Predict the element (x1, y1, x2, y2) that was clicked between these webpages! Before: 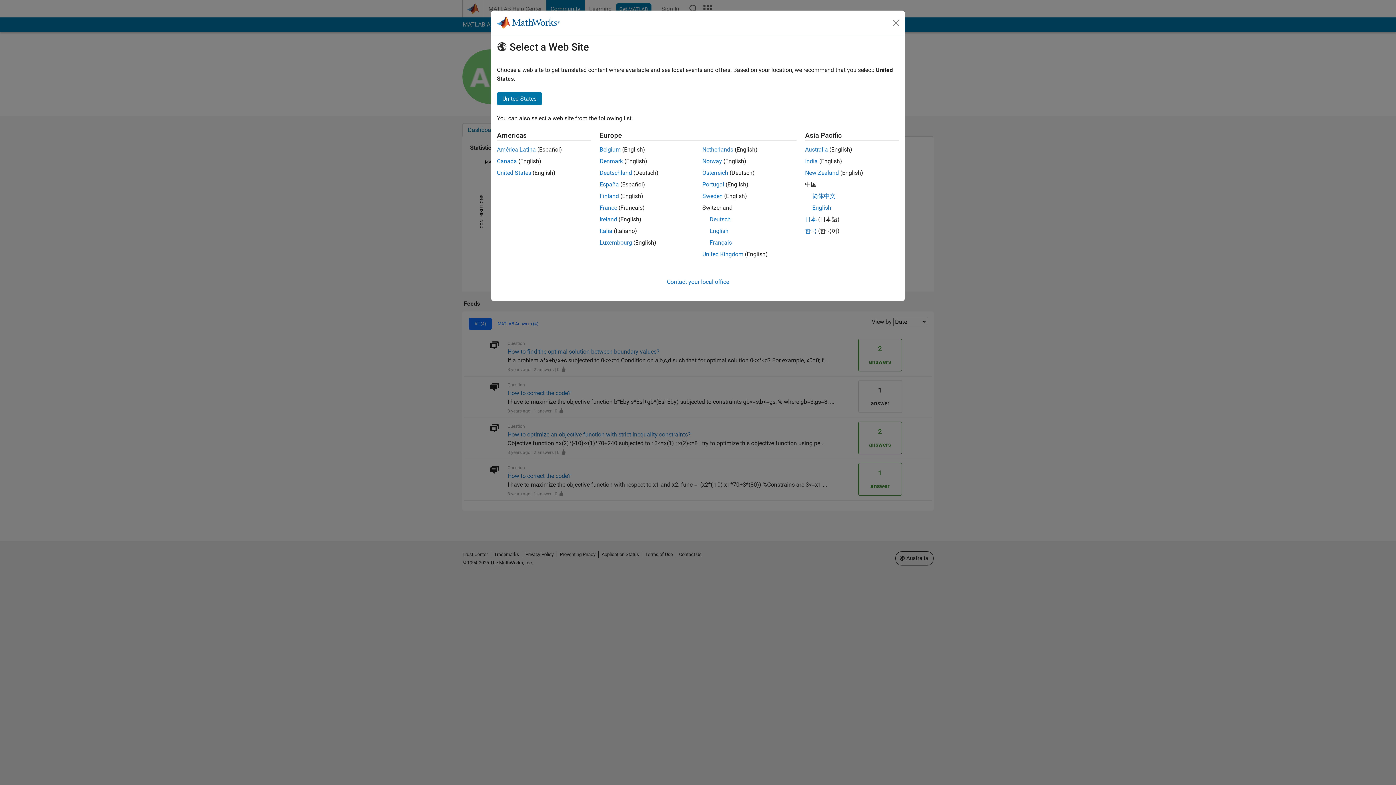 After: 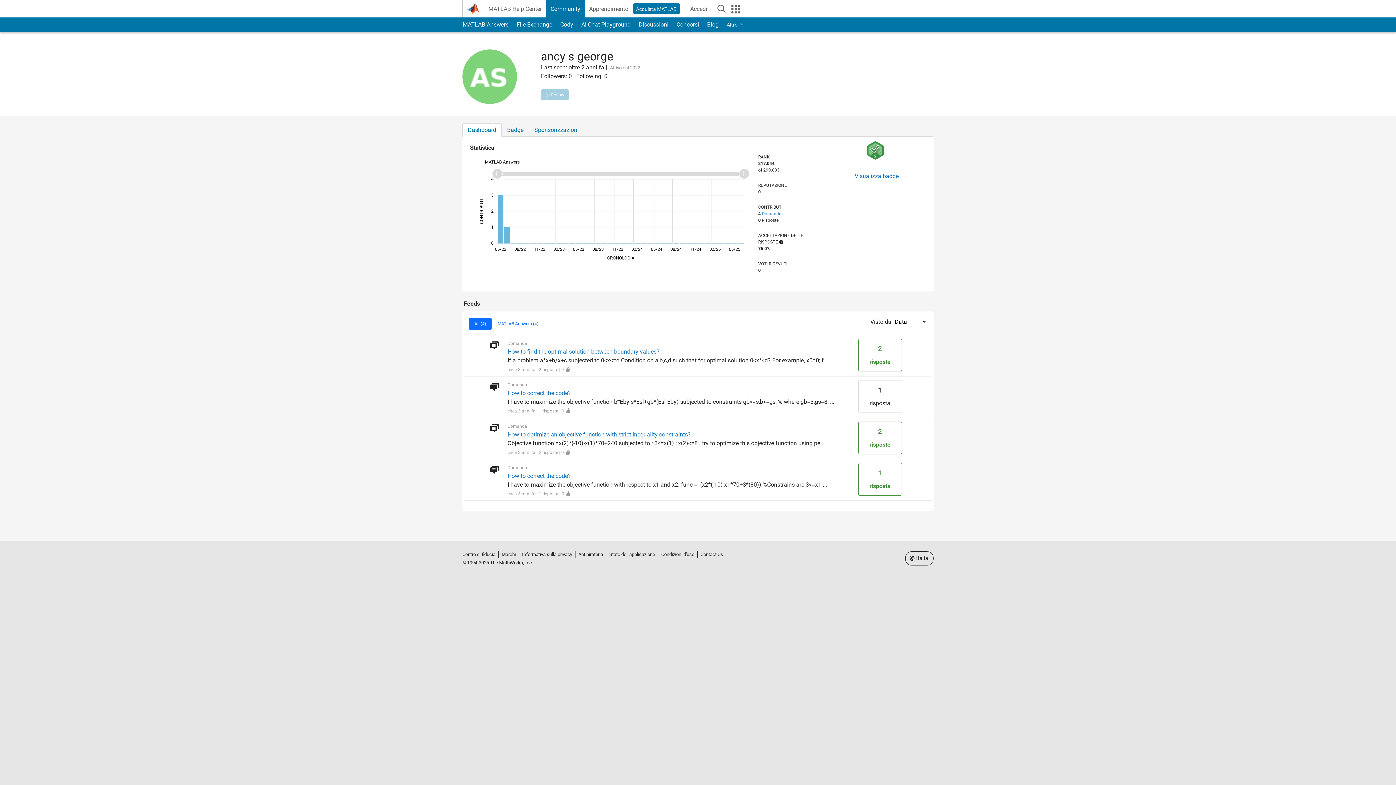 Action: label: Italia bbox: (599, 227, 612, 234)